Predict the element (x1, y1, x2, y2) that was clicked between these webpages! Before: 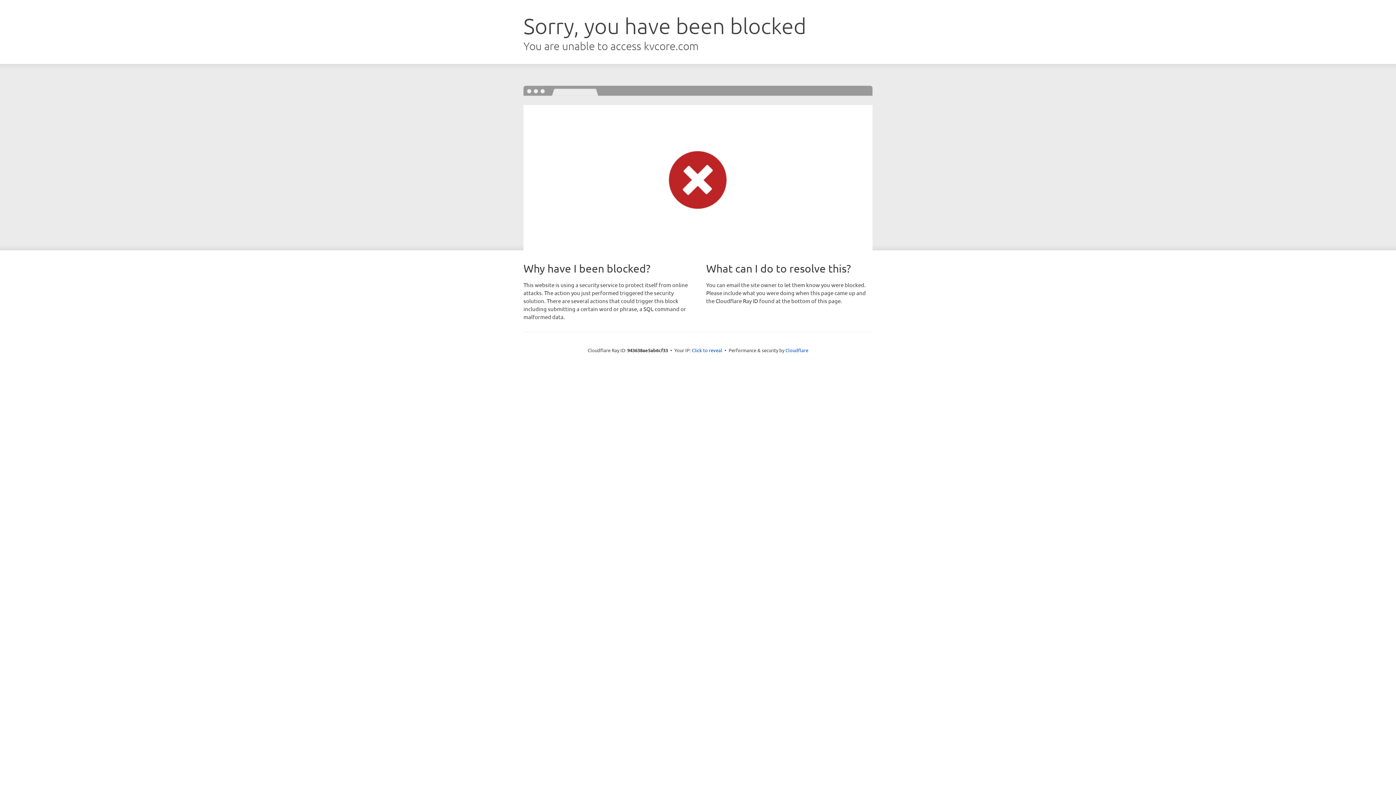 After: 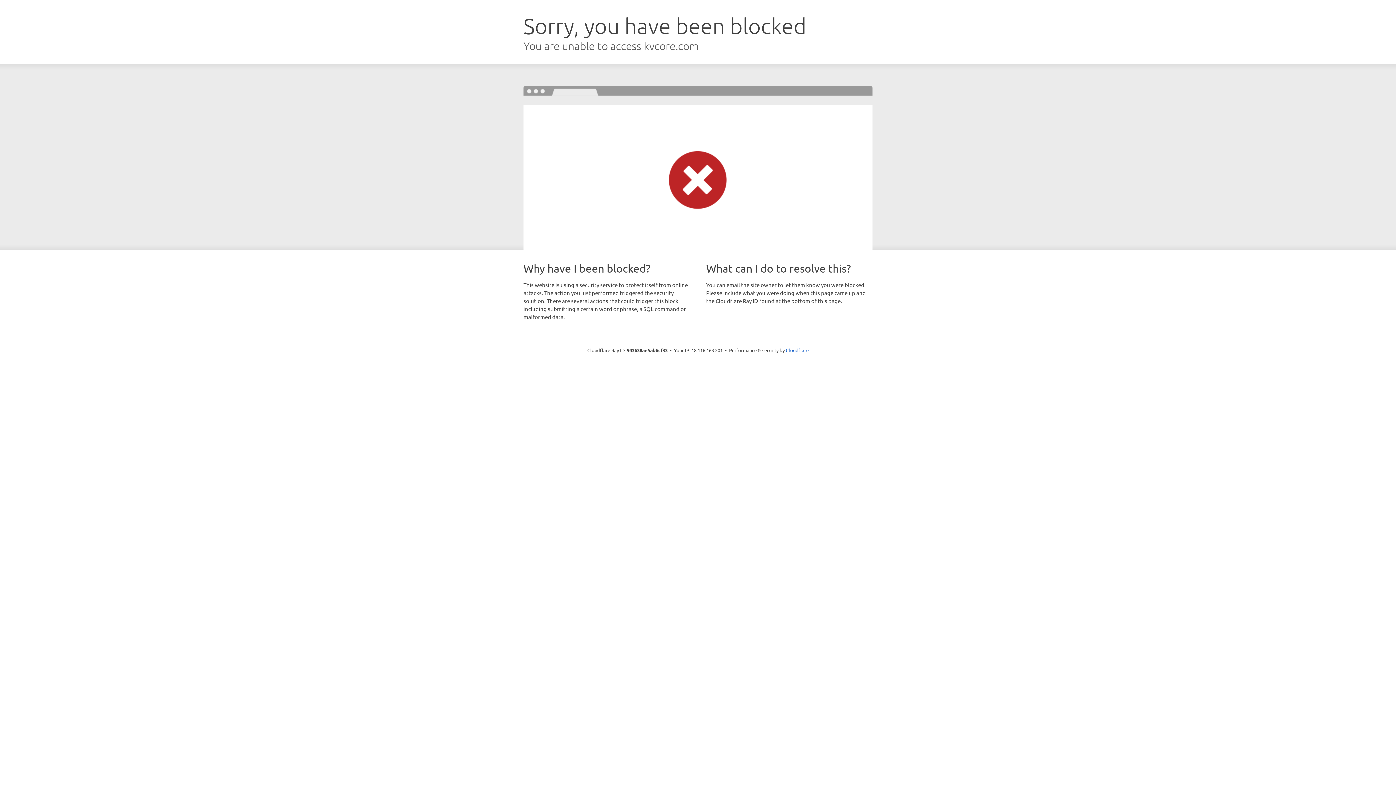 Action: bbox: (692, 346, 722, 353) label: Click to reveal